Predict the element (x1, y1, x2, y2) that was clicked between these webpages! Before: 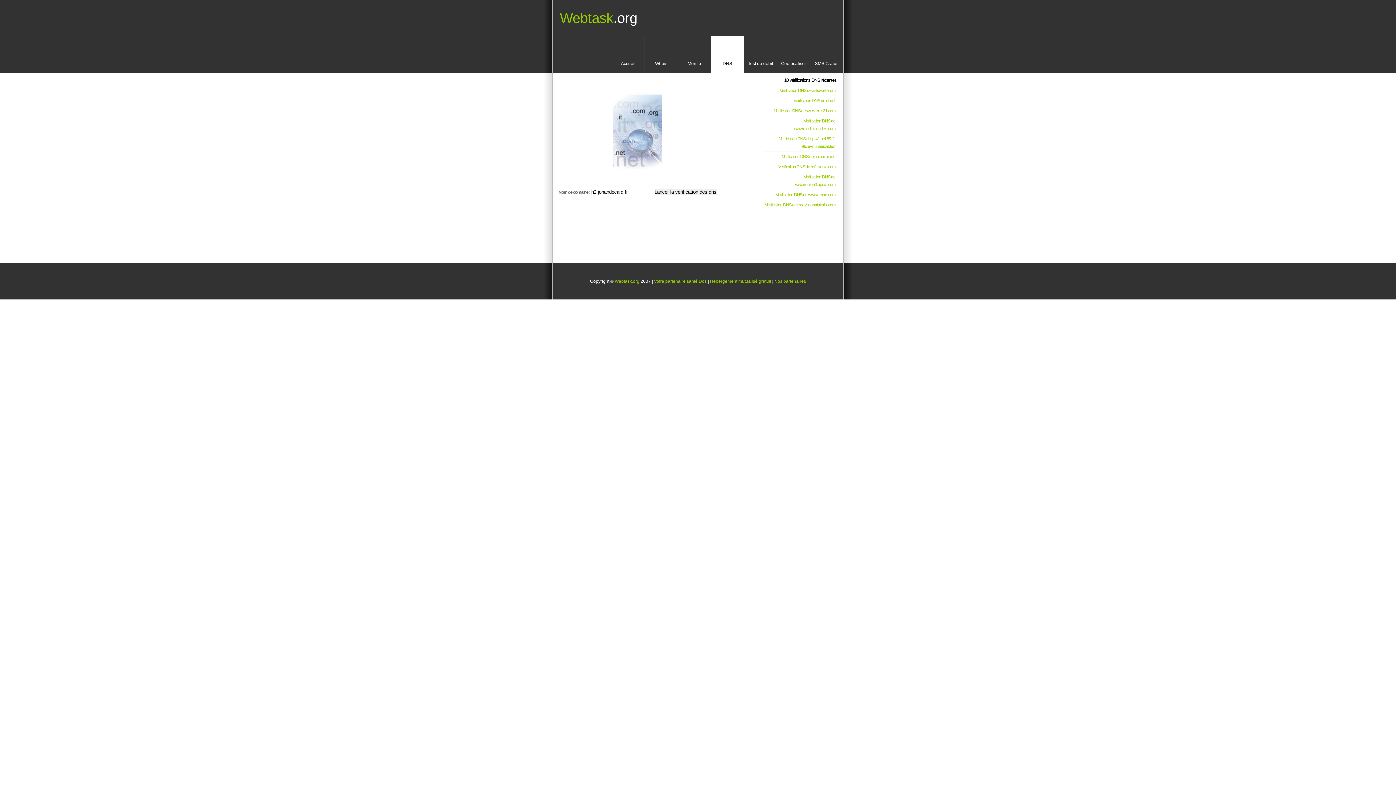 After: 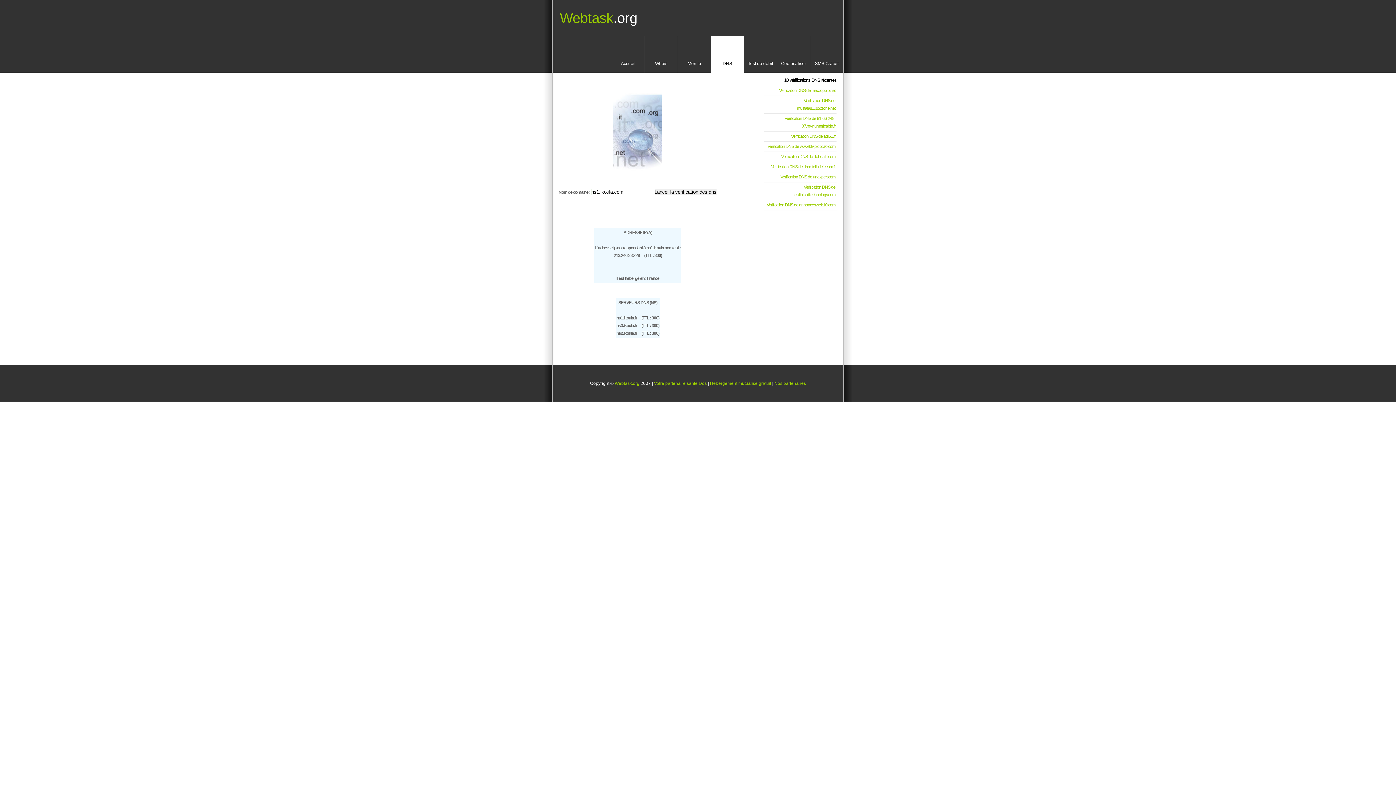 Action: bbox: (764, 162, 836, 172) label: Verification DNS de ns1.ikoula.com